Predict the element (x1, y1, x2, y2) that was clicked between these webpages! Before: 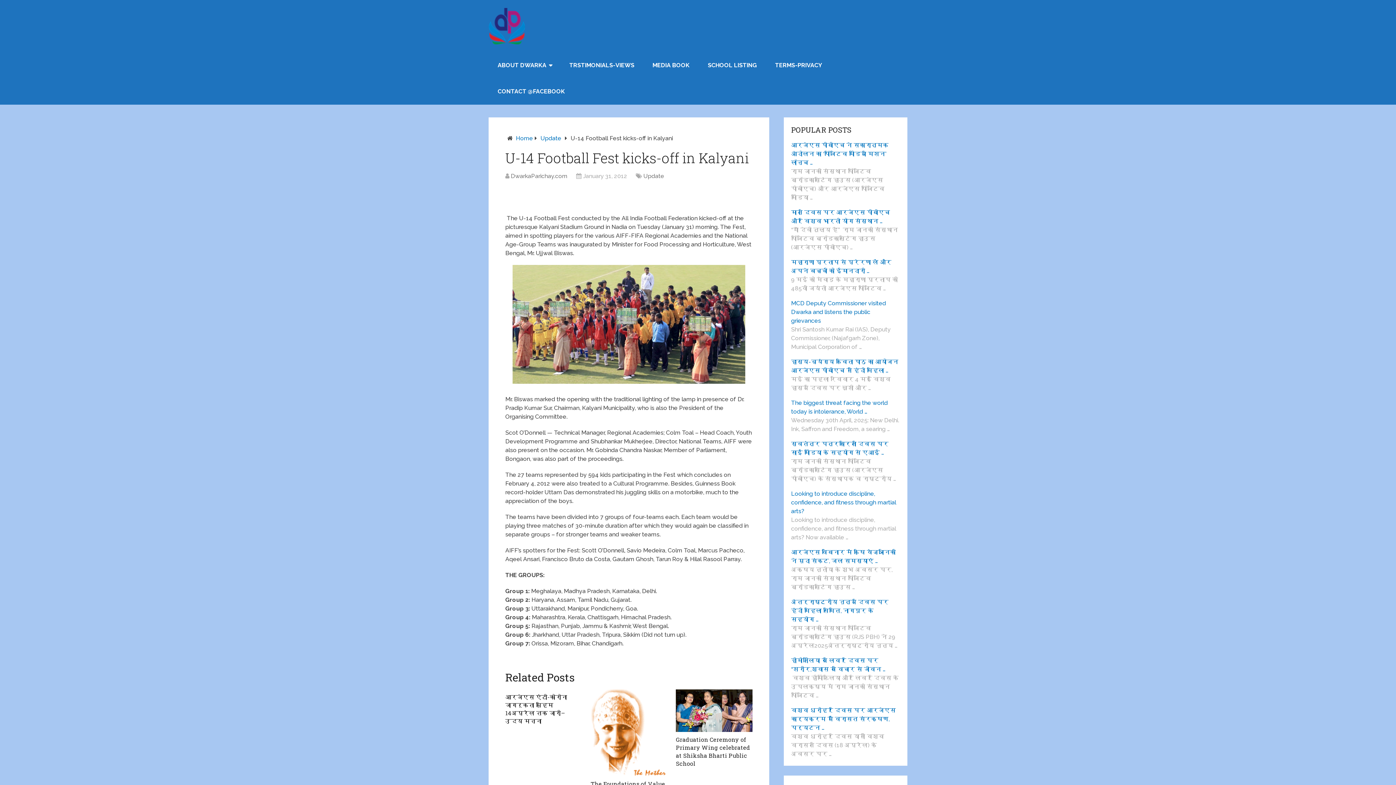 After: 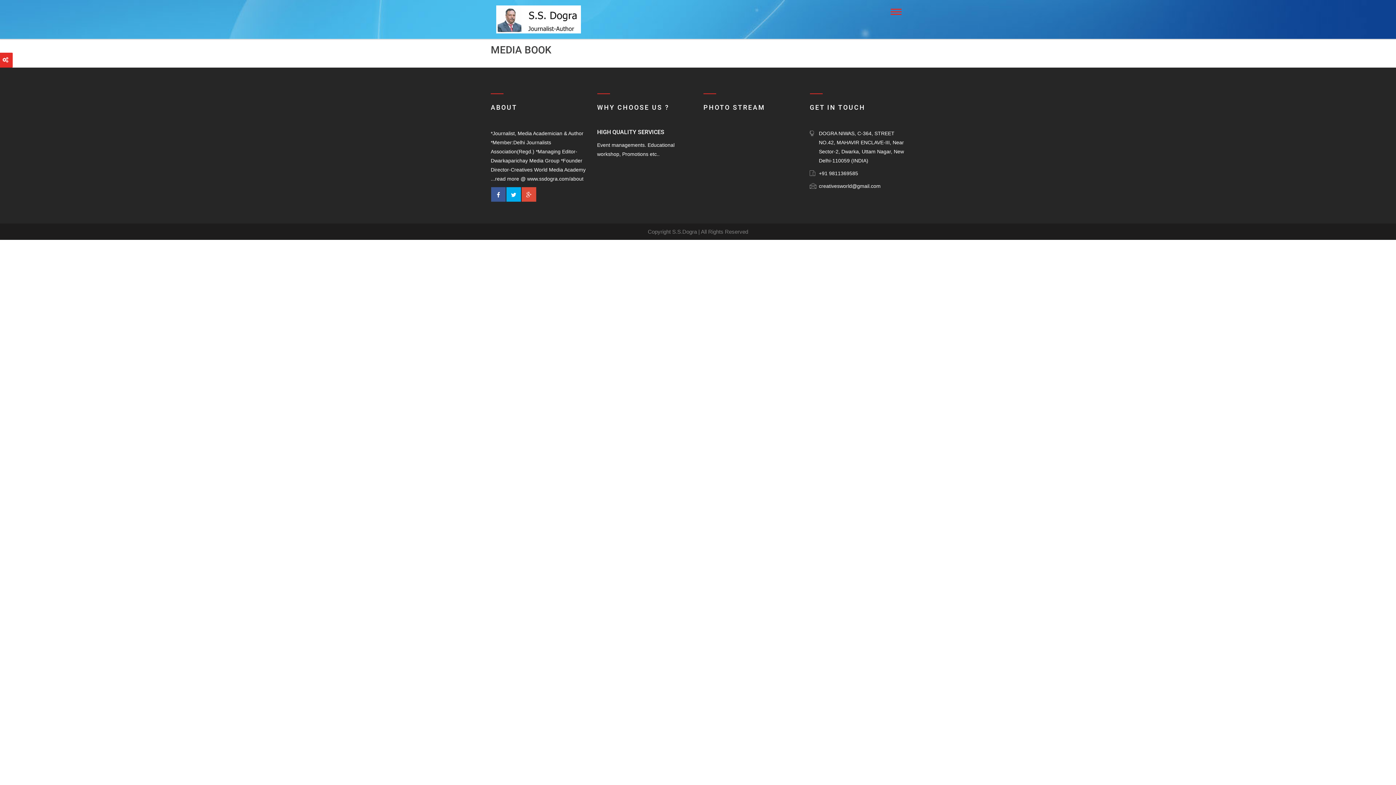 Action: bbox: (643, 52, 698, 78) label: MEDIA BOOK